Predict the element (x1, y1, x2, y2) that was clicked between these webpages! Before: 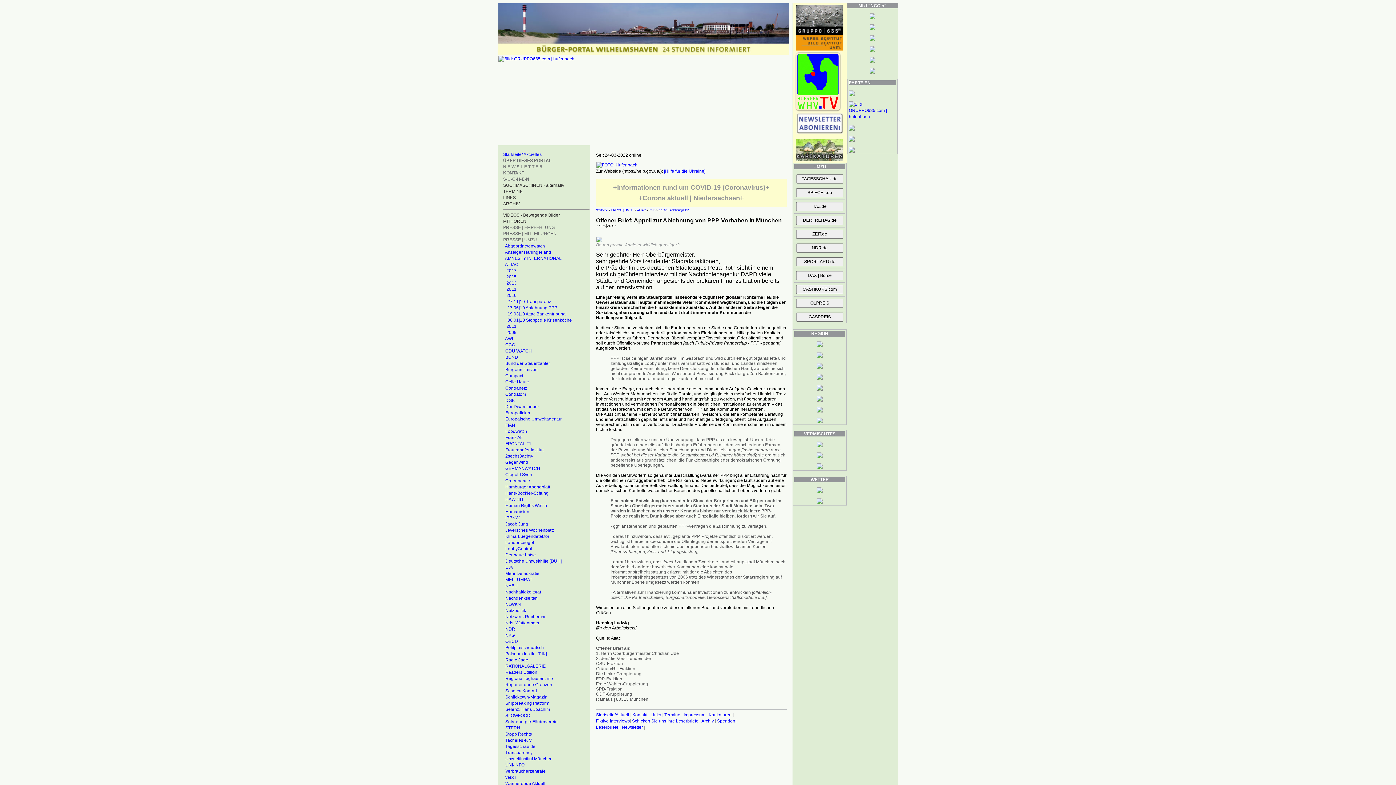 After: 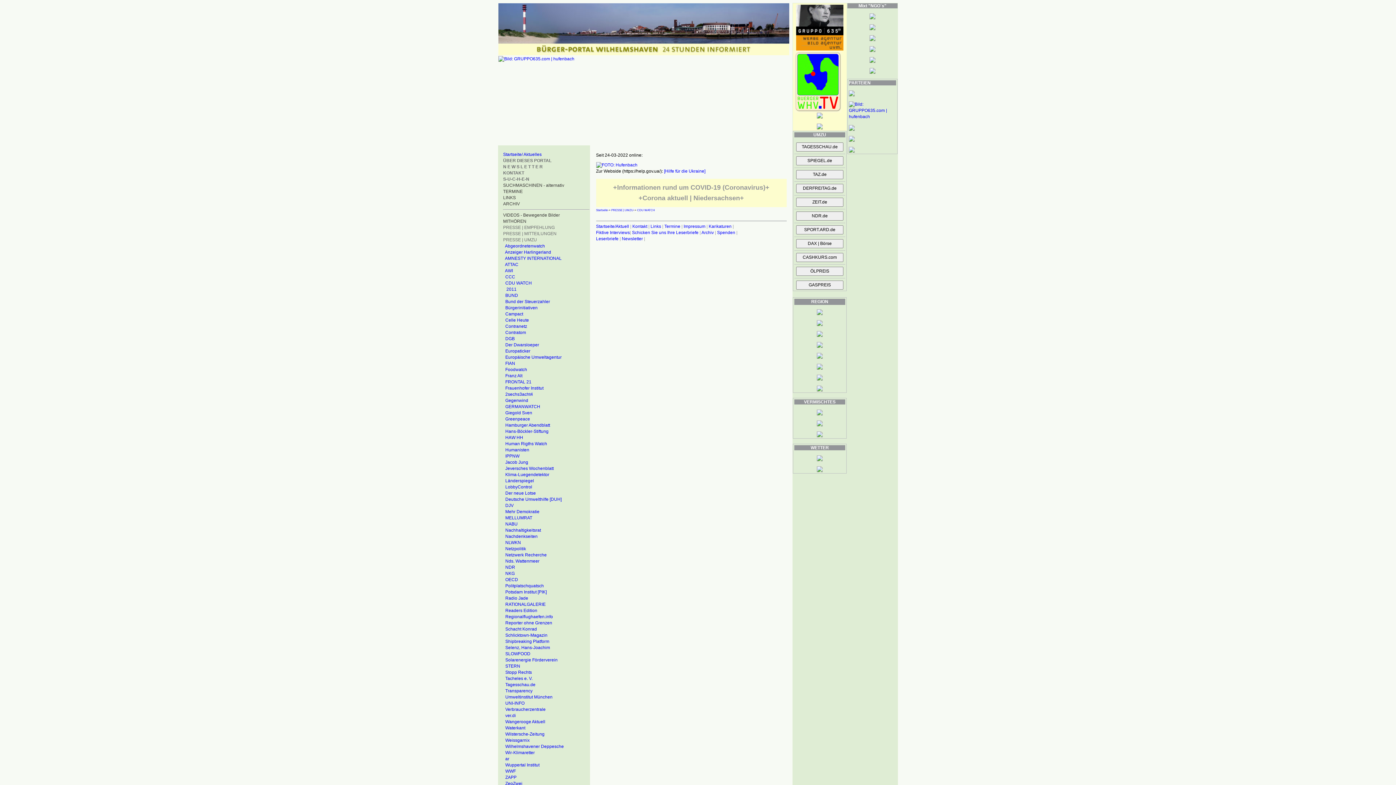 Action: label: CDU WATCH bbox: (505, 348, 532, 353)